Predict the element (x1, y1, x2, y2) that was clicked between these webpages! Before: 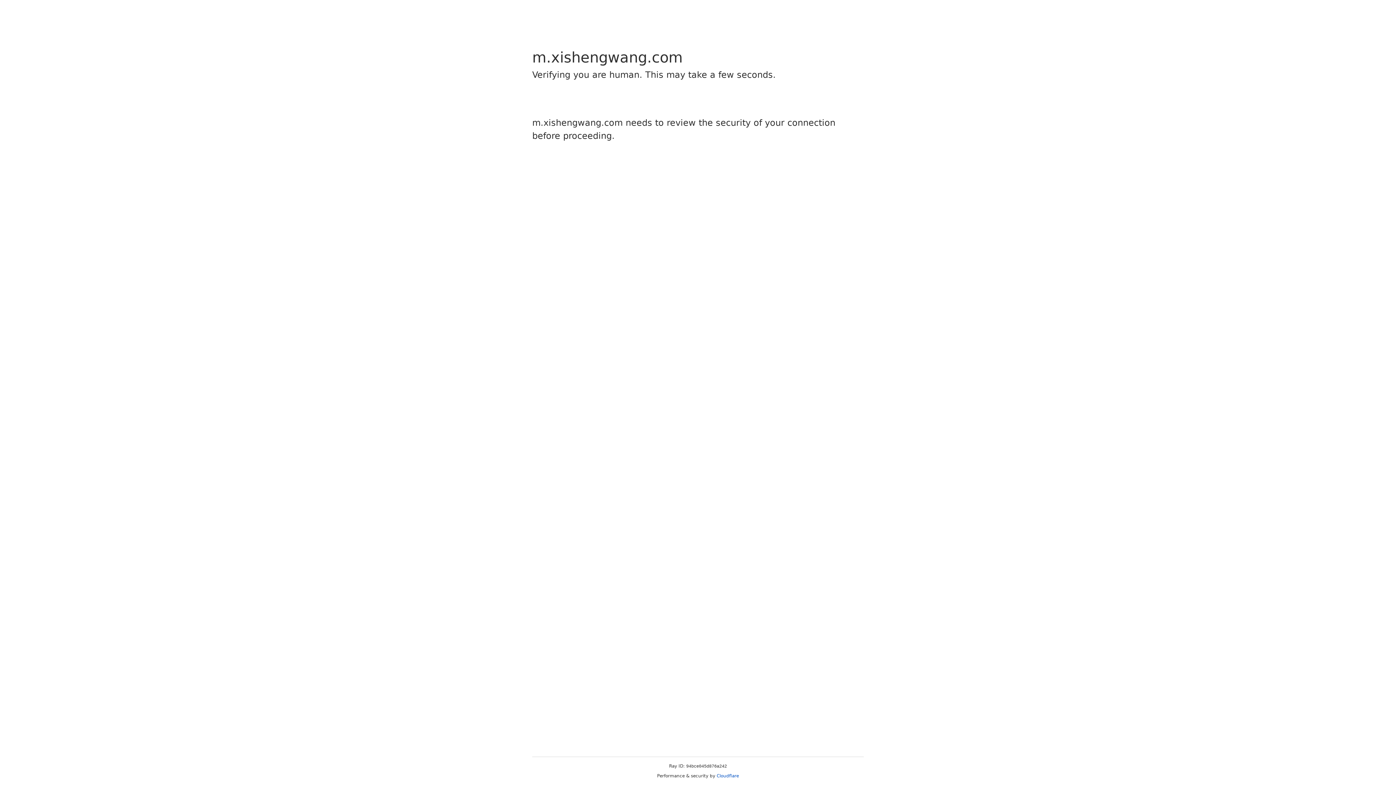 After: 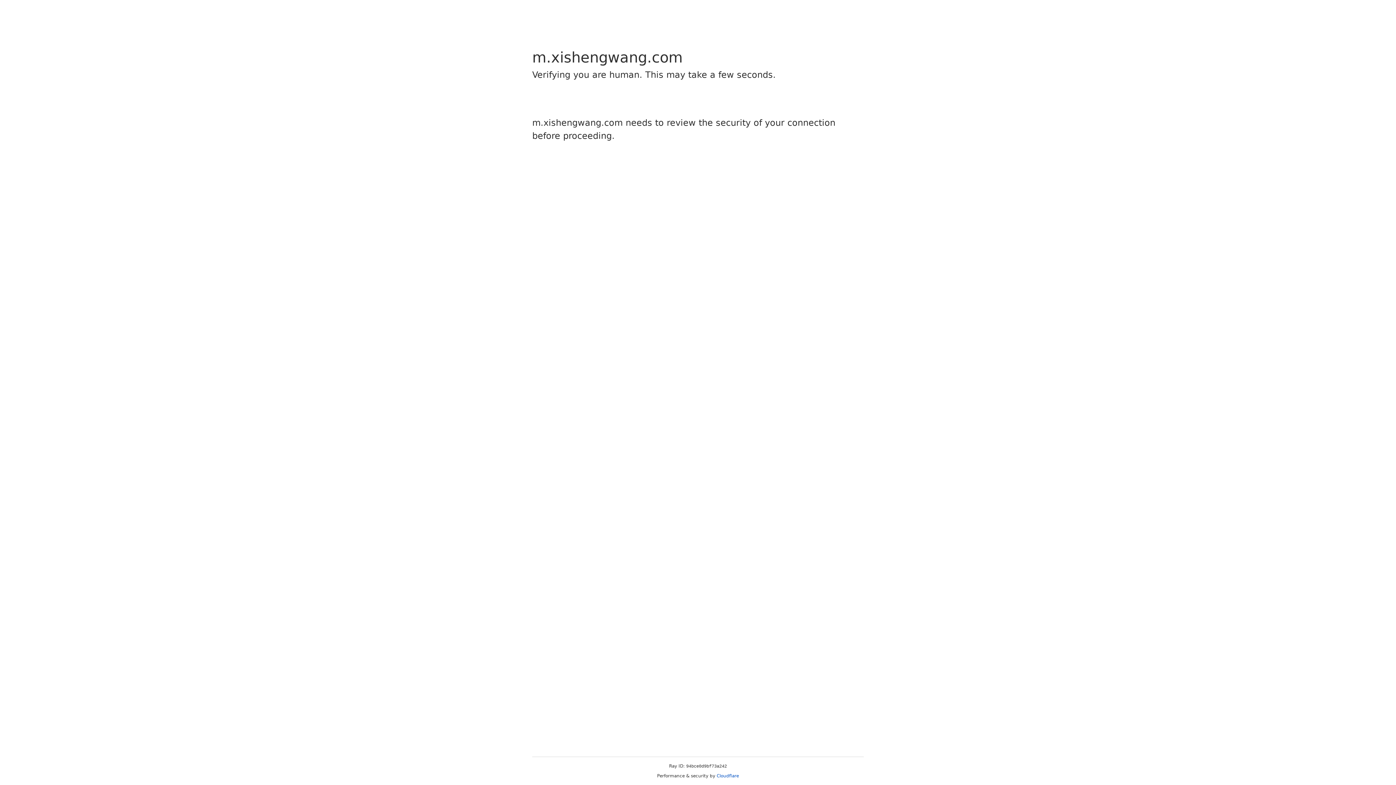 Action: bbox: (716, 773, 739, 778) label: Cloudflare